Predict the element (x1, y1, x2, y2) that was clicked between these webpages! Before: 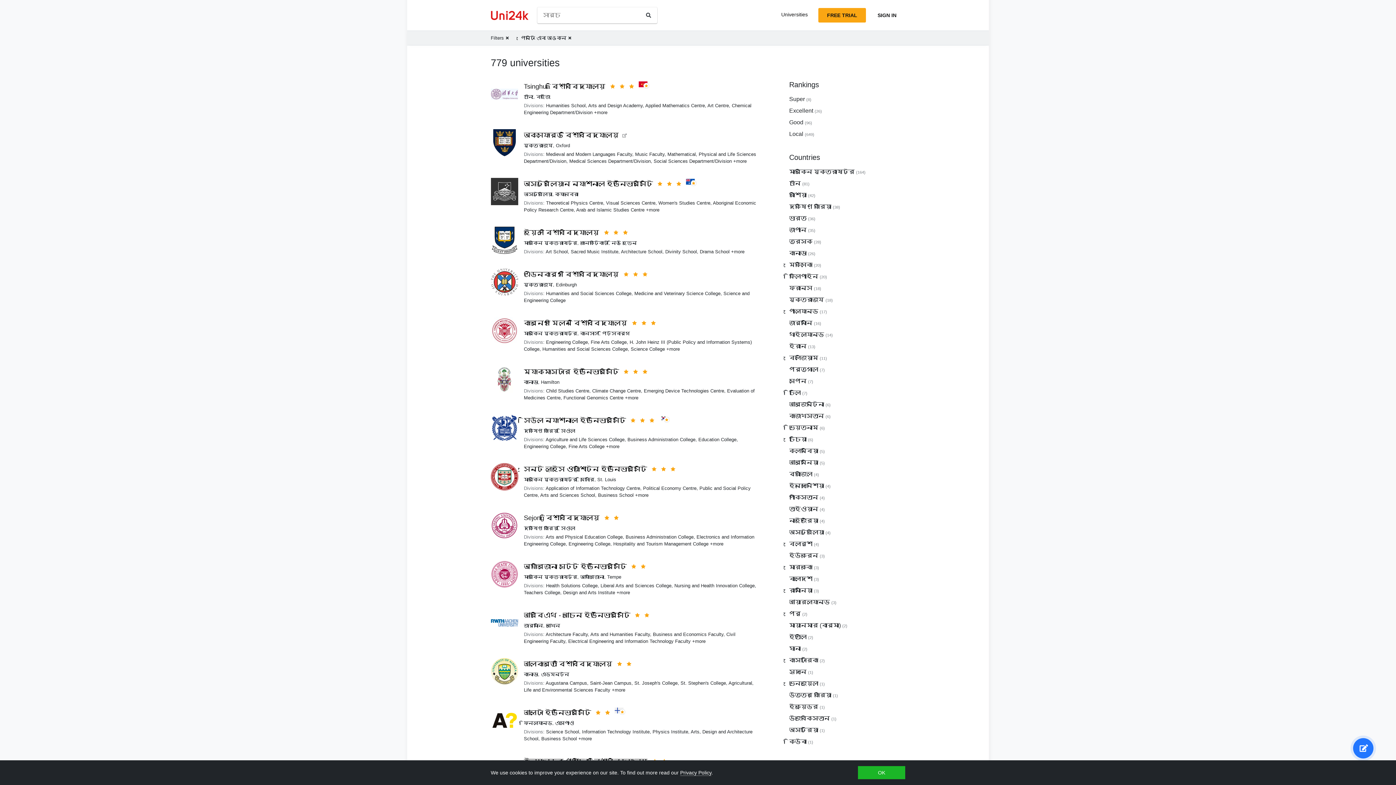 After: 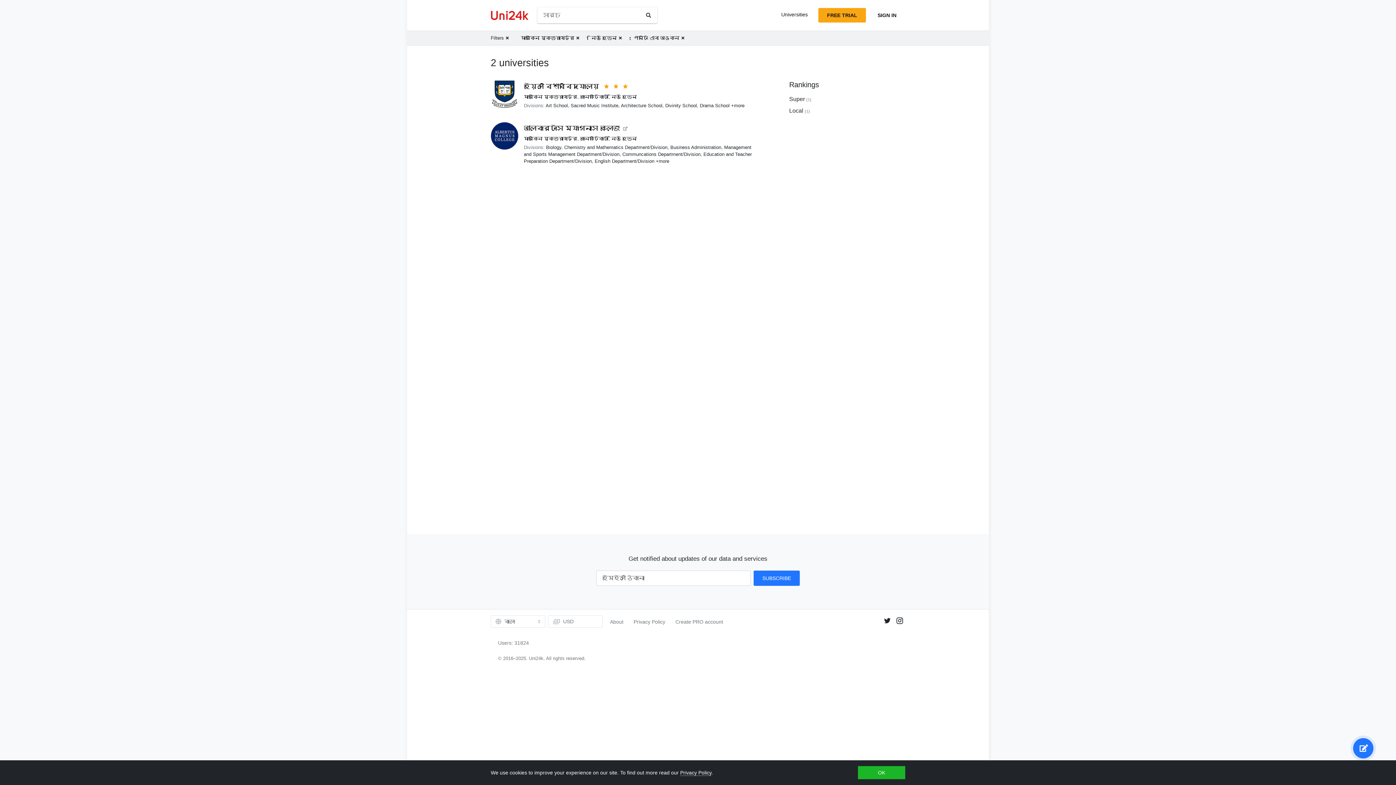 Action: label: নিউ হেভেন্ bbox: (611, 240, 637, 245)